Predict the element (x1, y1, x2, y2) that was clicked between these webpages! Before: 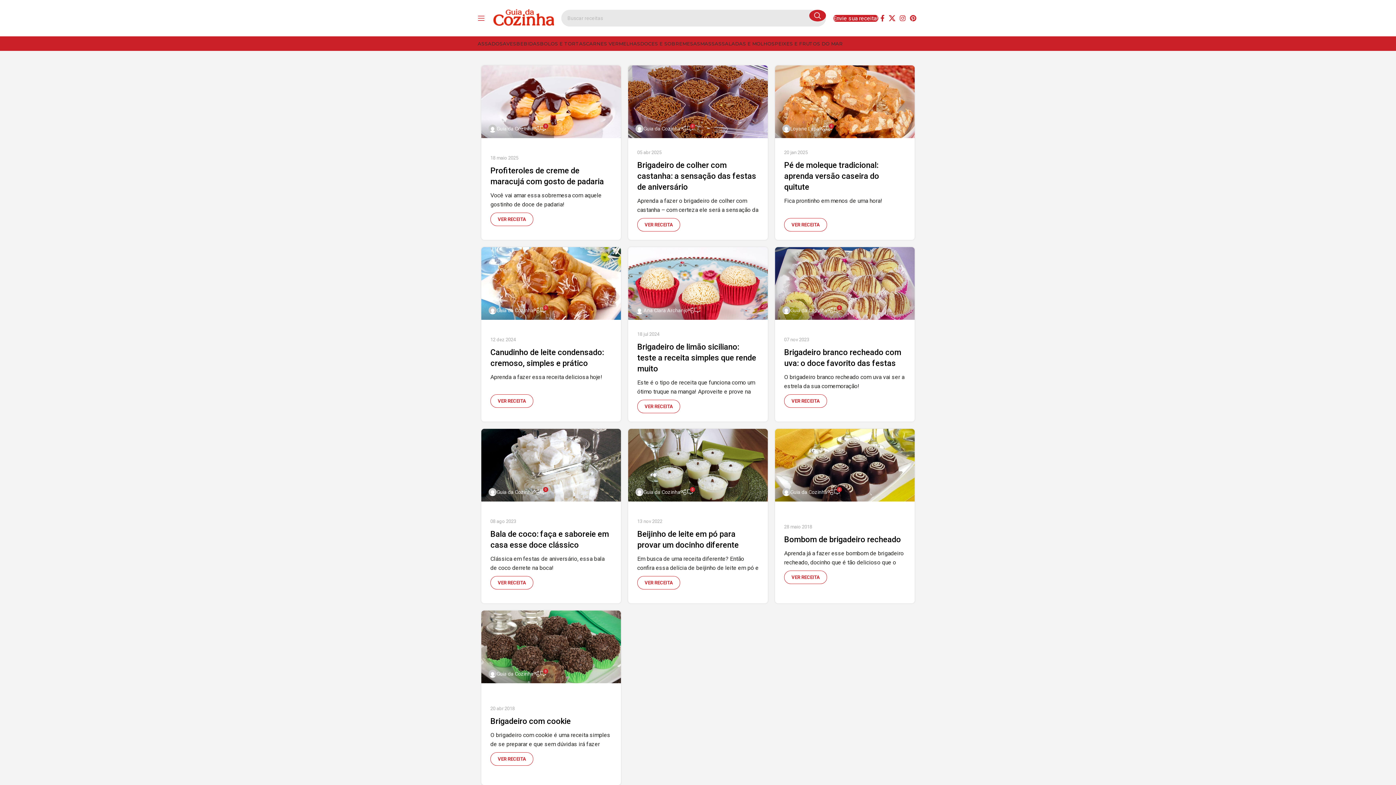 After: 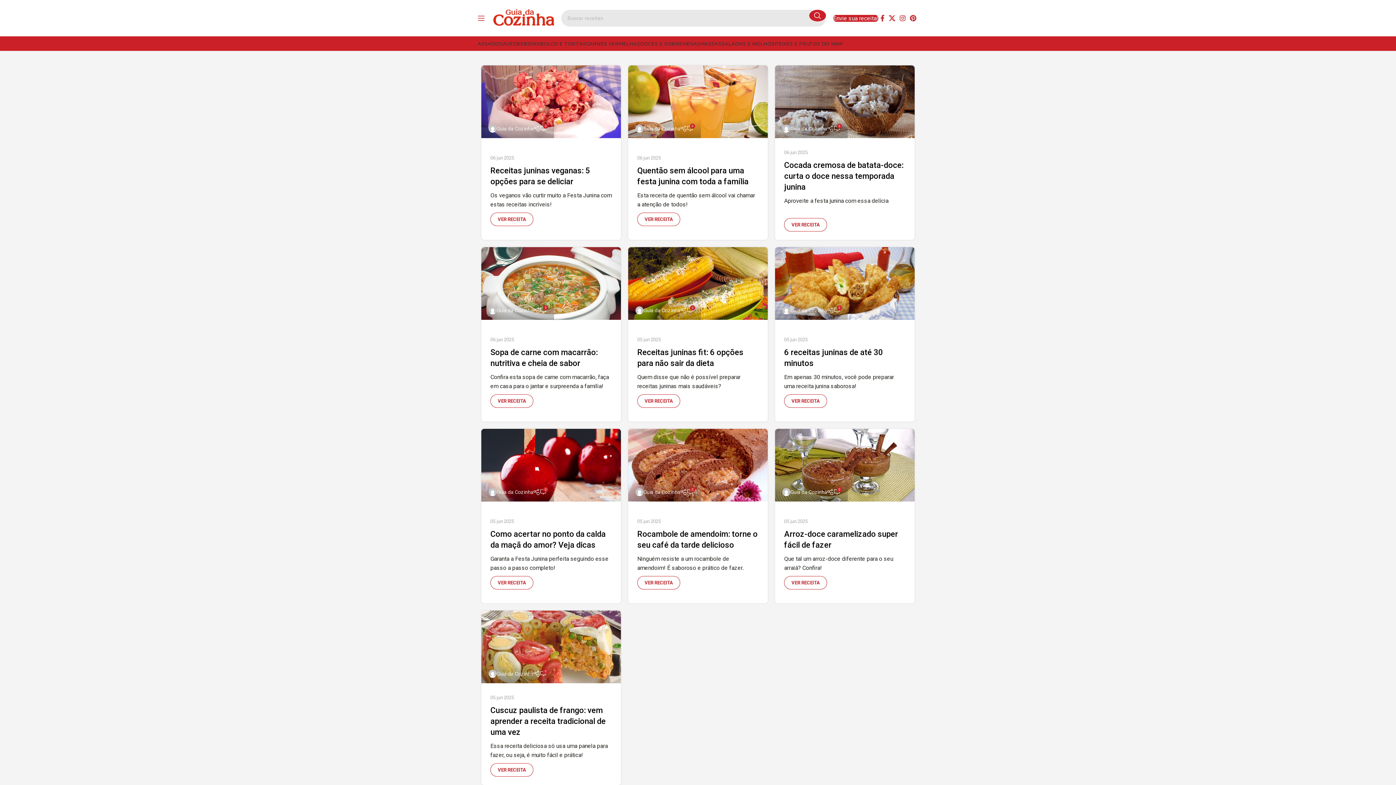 Action: bbox: (643, 124, 680, 132) label: Guia da Cozinha